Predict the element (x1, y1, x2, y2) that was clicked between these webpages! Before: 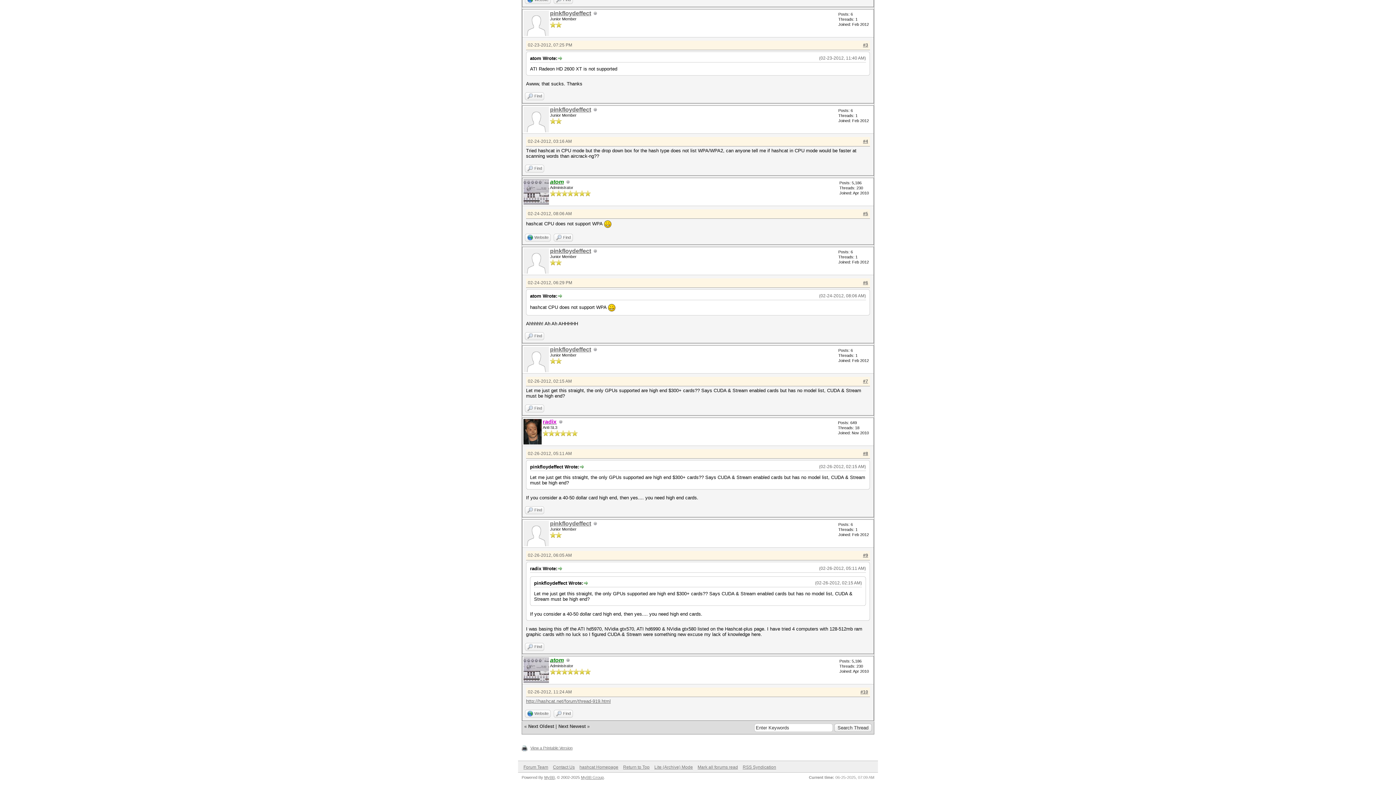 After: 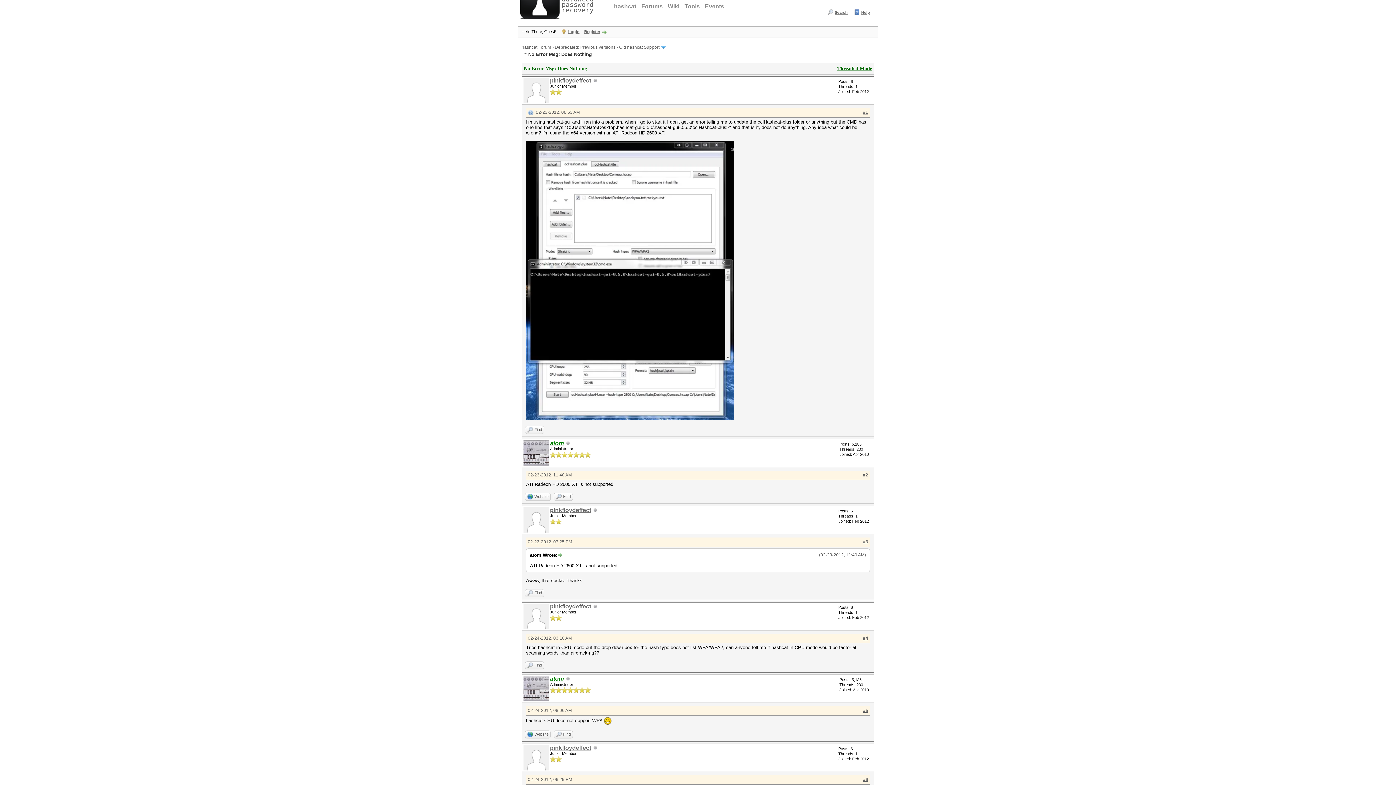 Action: label: Return to Top bbox: (623, 765, 649, 770)